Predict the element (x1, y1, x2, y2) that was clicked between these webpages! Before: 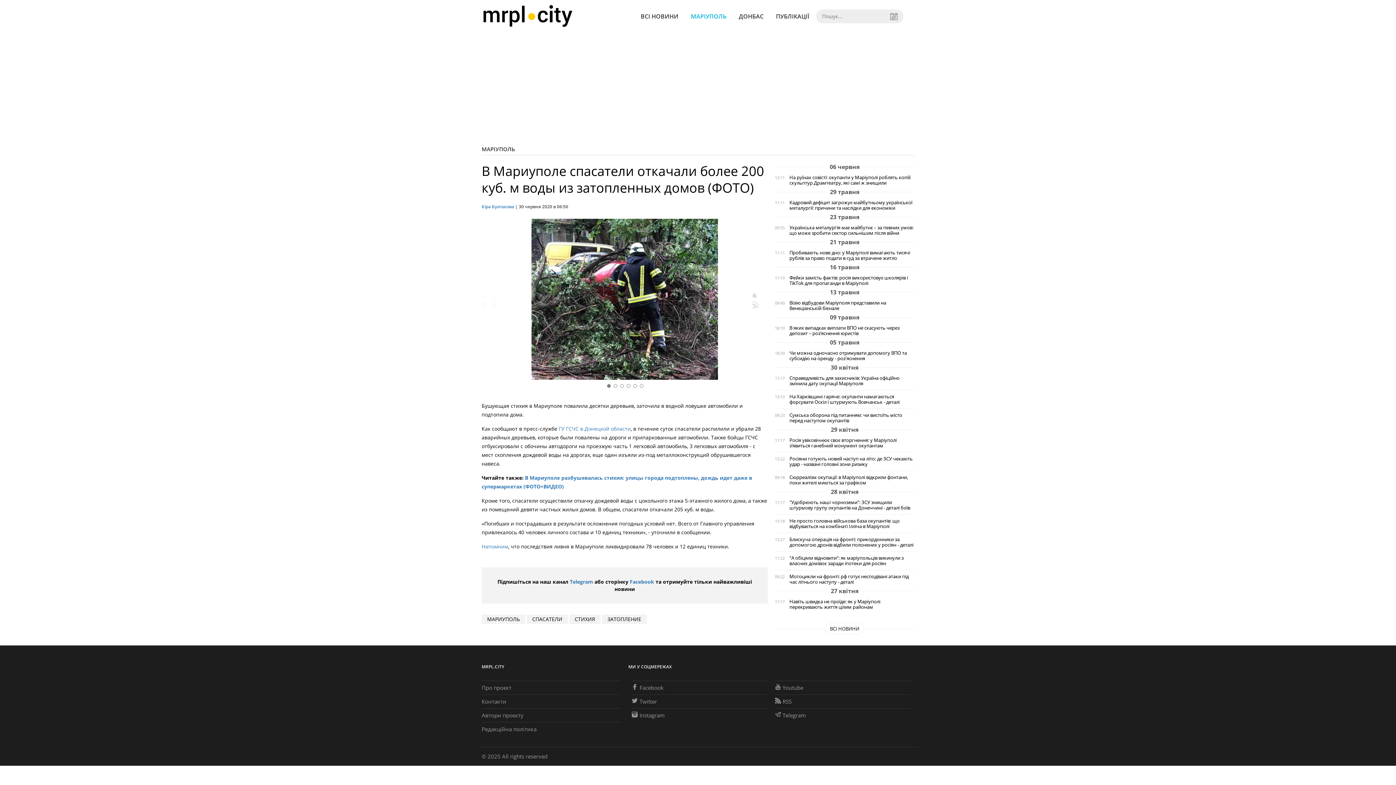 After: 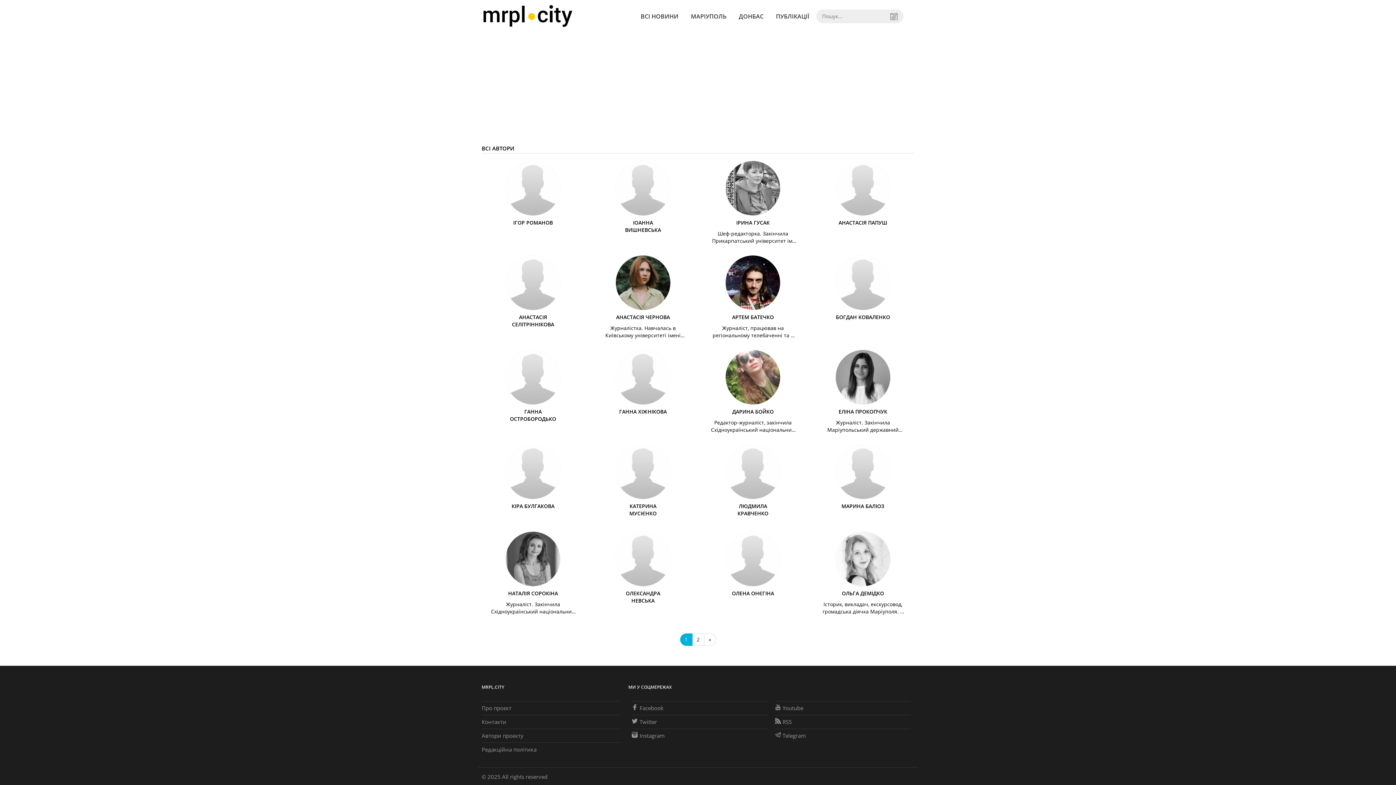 Action: bbox: (481, 712, 523, 719) label: Автори проєкту